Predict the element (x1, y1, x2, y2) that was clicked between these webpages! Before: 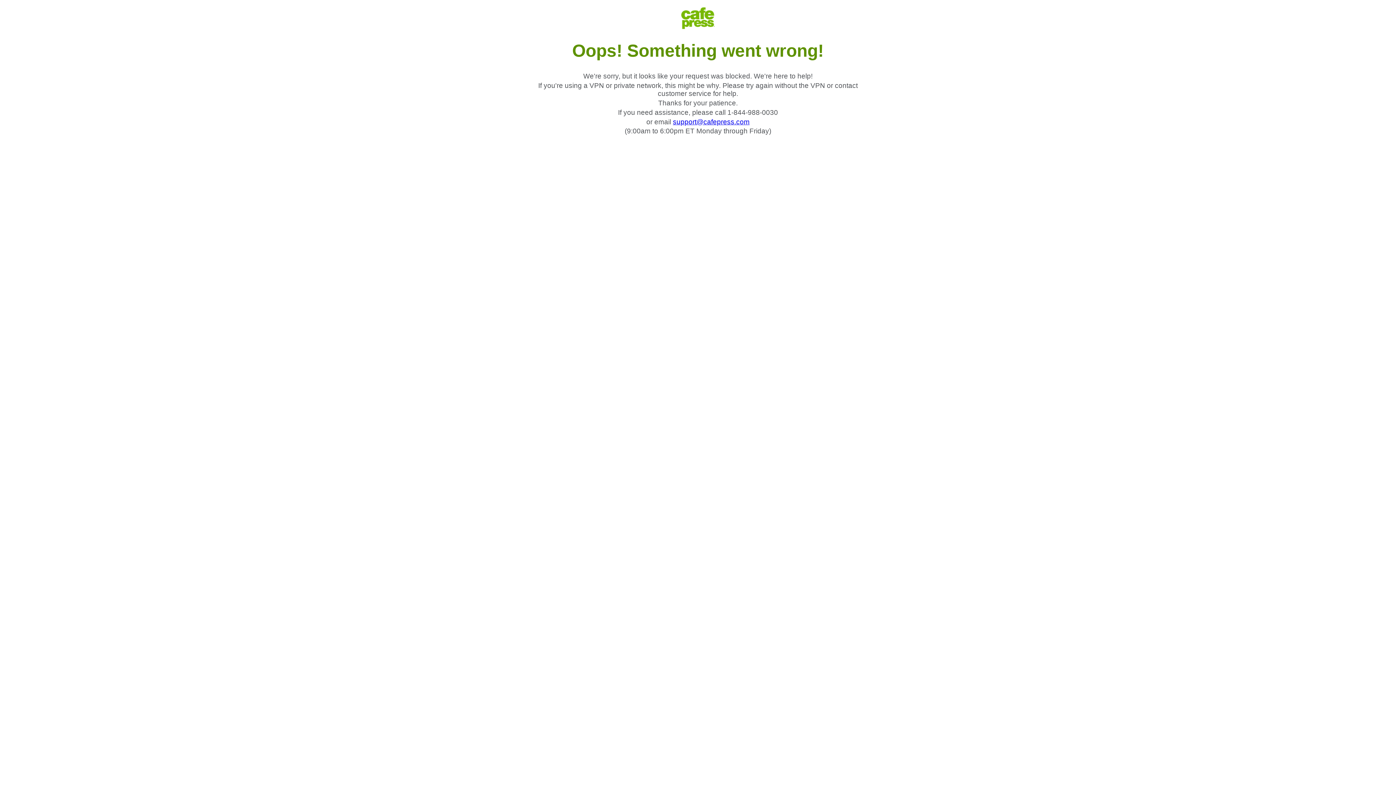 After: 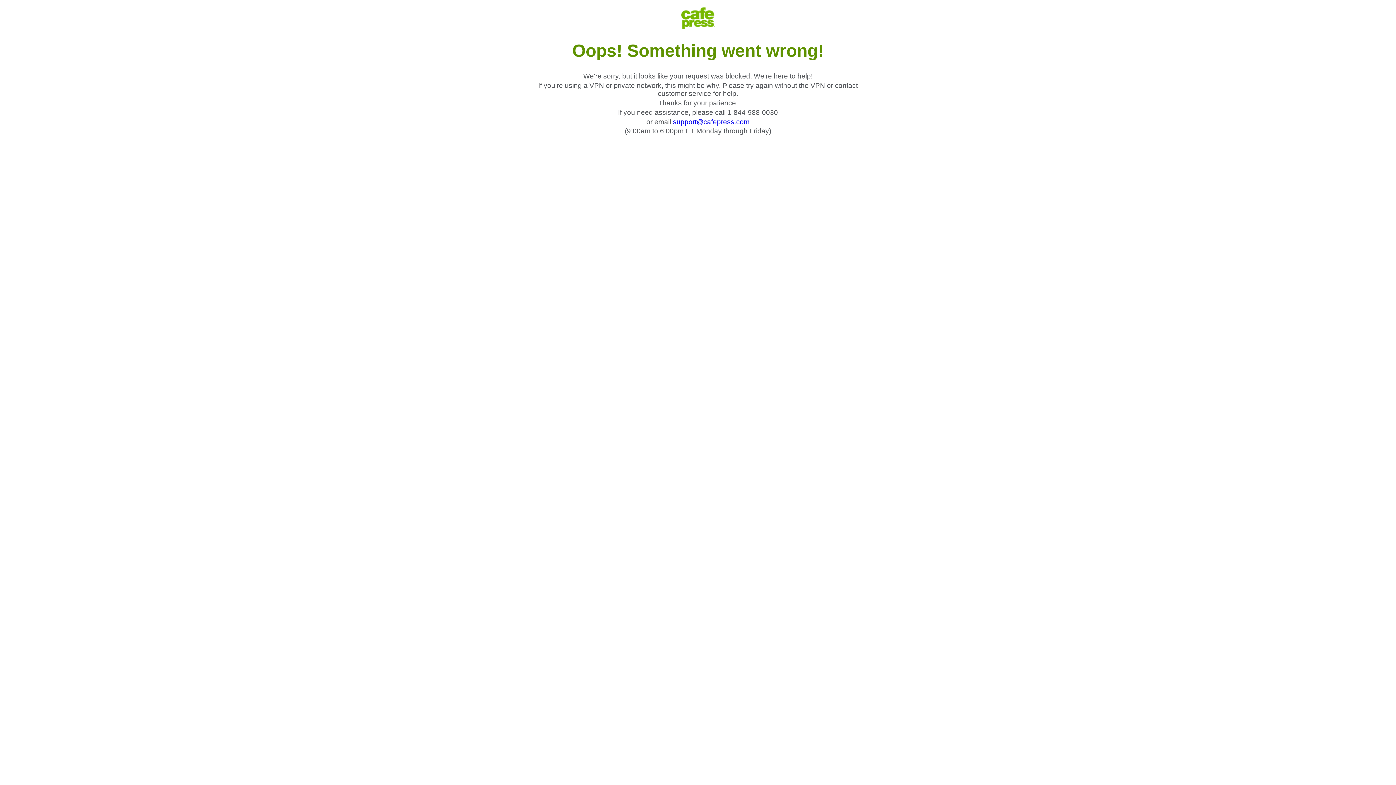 Action: bbox: (673, 118, 749, 125) label: support@cafepress.com